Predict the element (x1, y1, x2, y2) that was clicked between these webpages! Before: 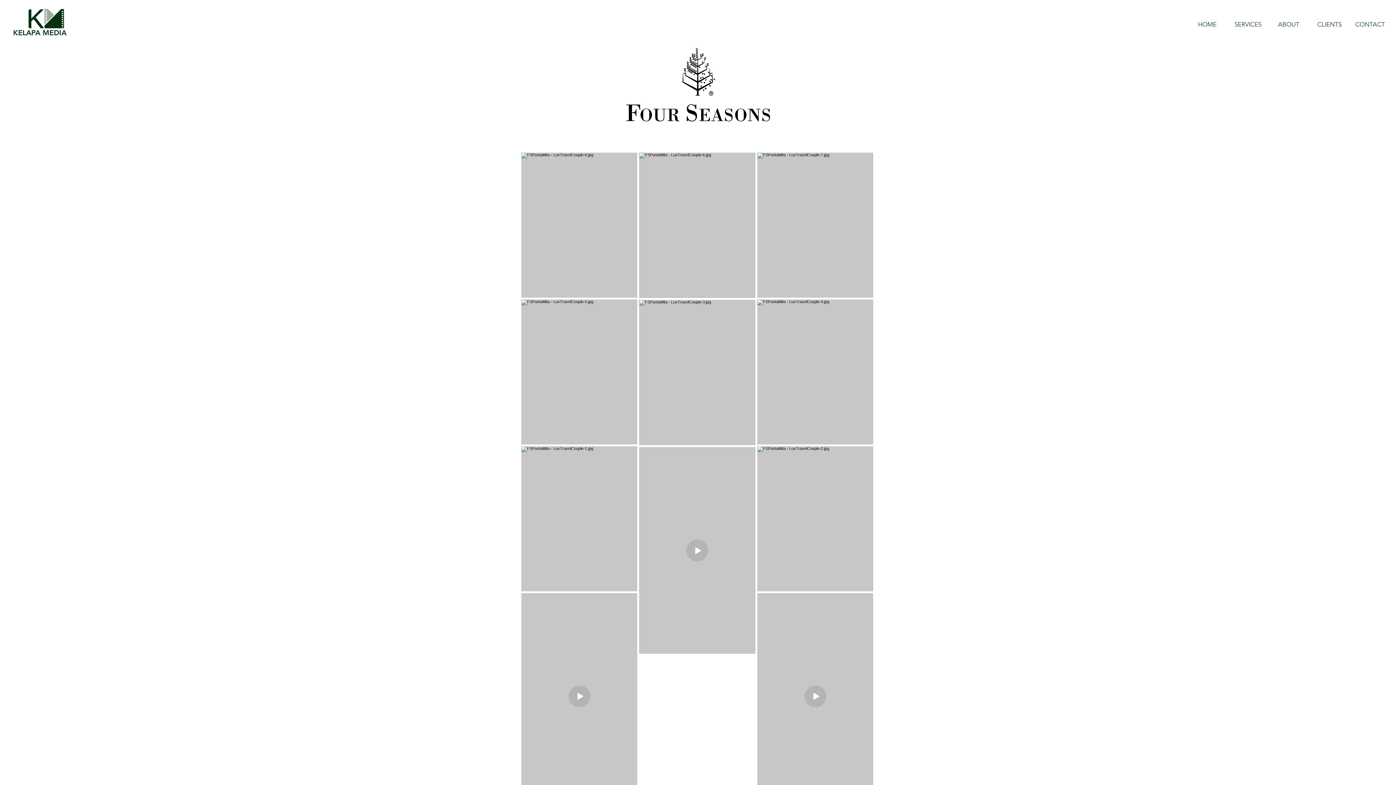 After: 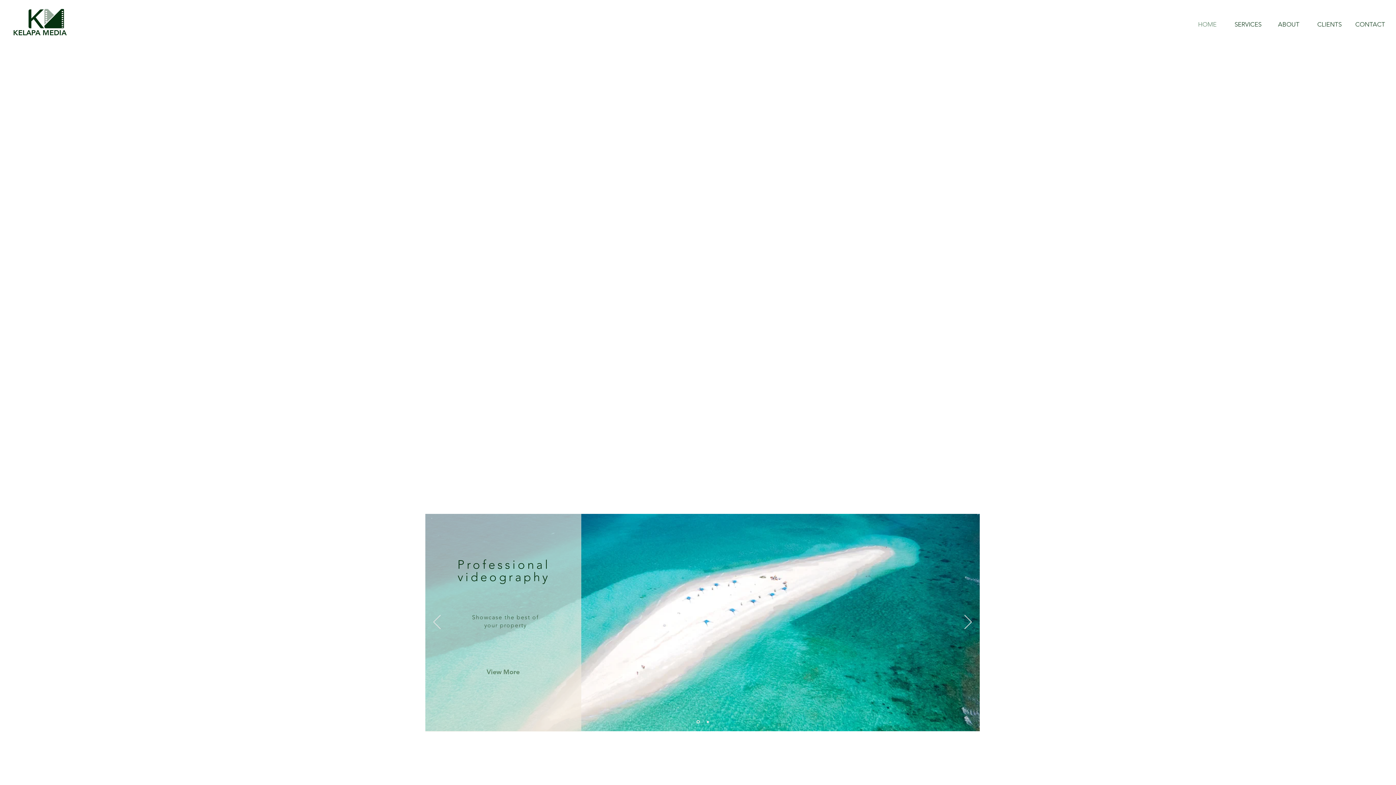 Action: label: CLIENTS bbox: (1309, 15, 1350, 33)